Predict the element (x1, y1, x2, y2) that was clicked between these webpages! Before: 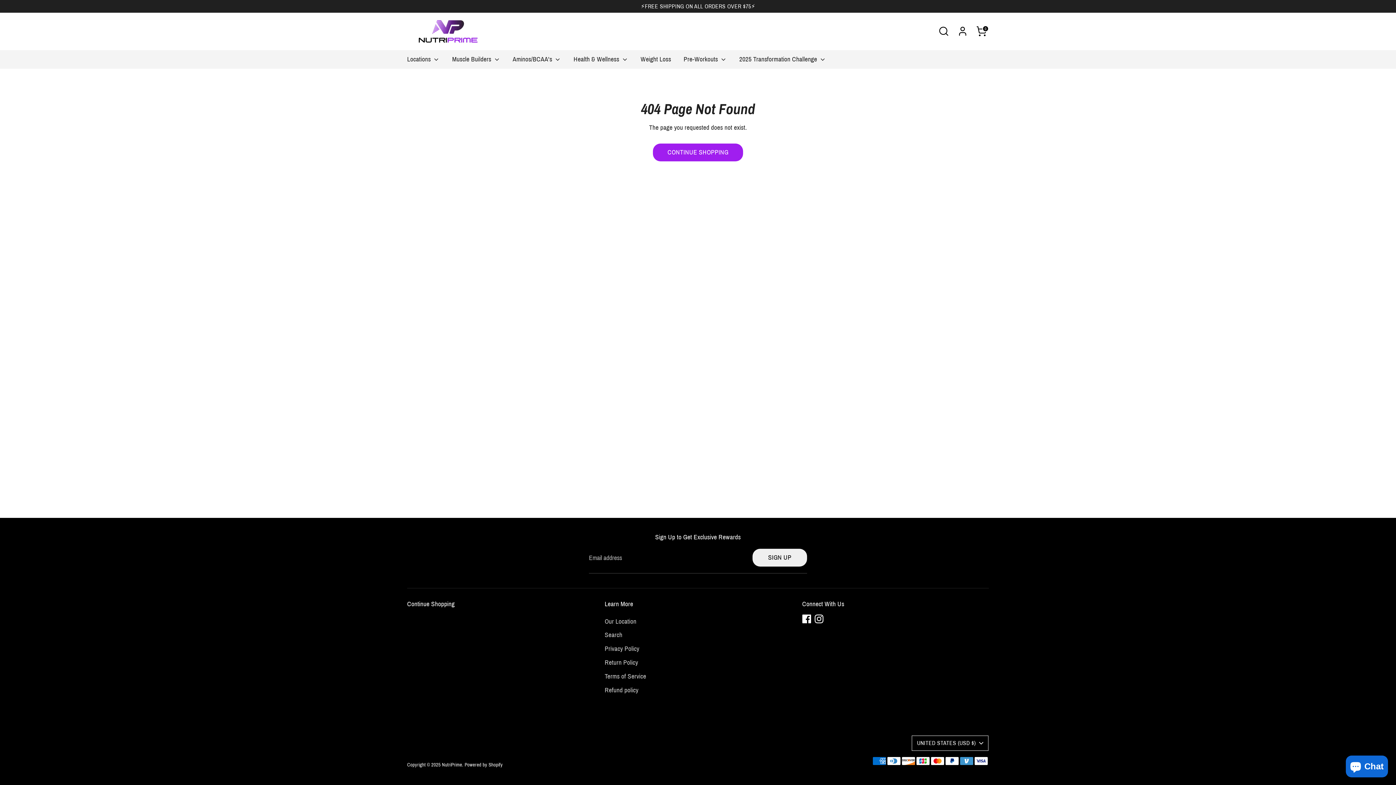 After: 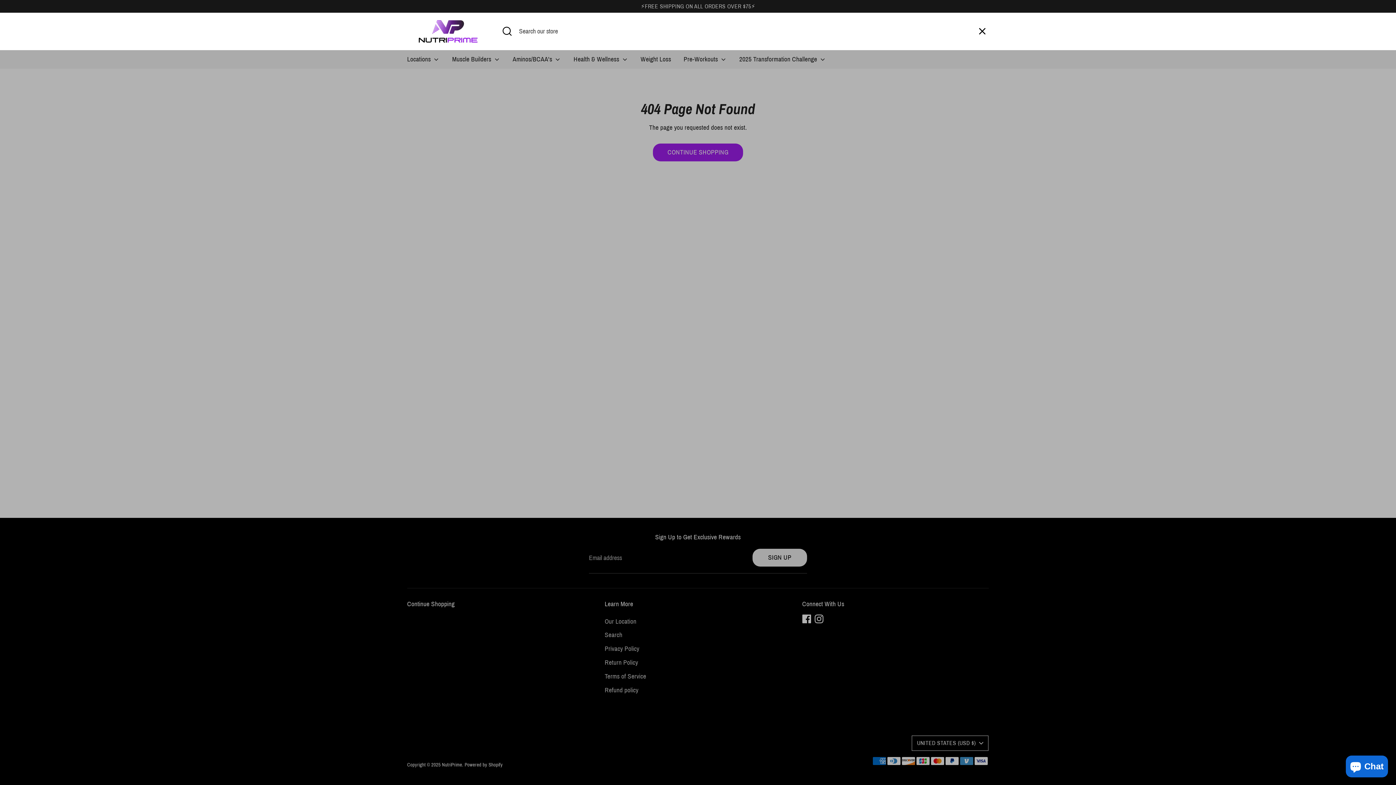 Action: label: Search bbox: (936, 24, 951, 38)